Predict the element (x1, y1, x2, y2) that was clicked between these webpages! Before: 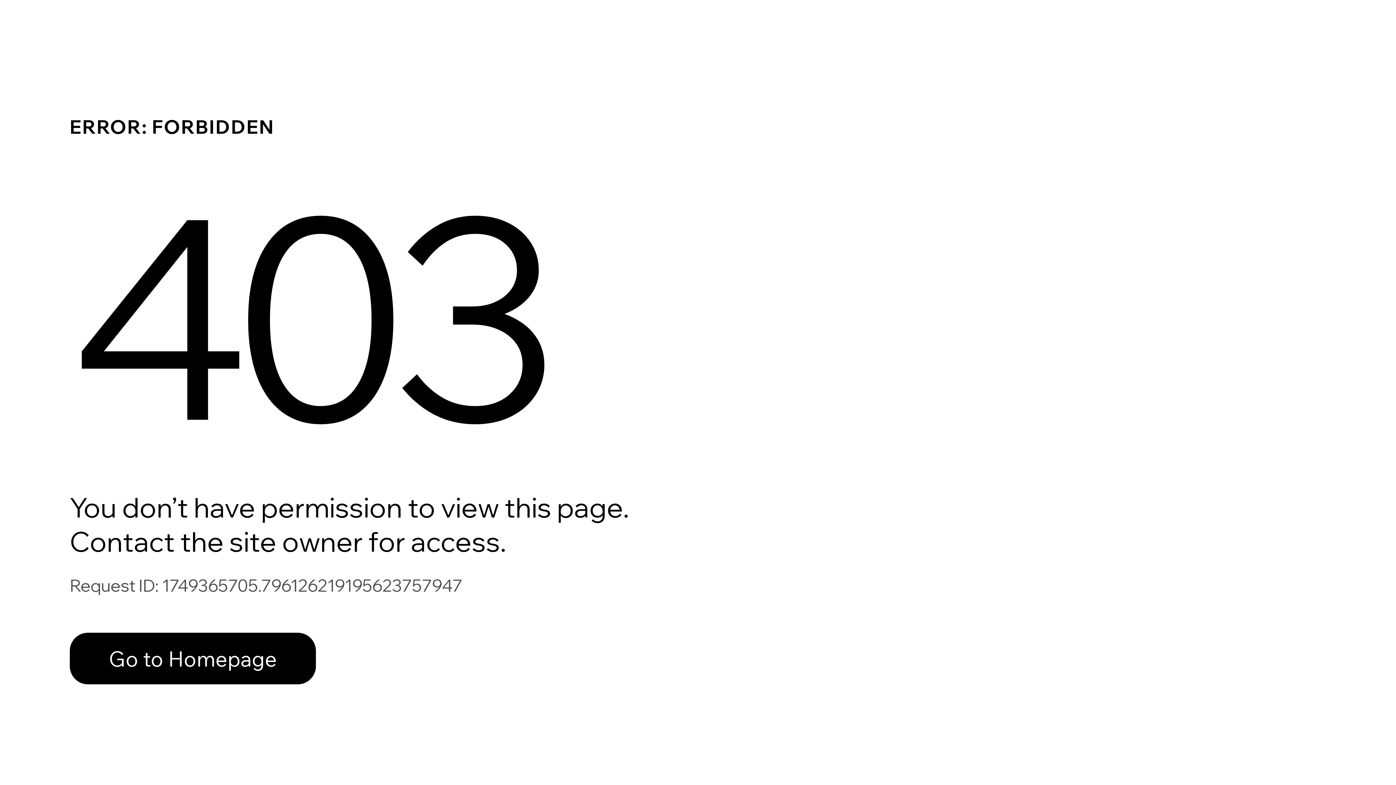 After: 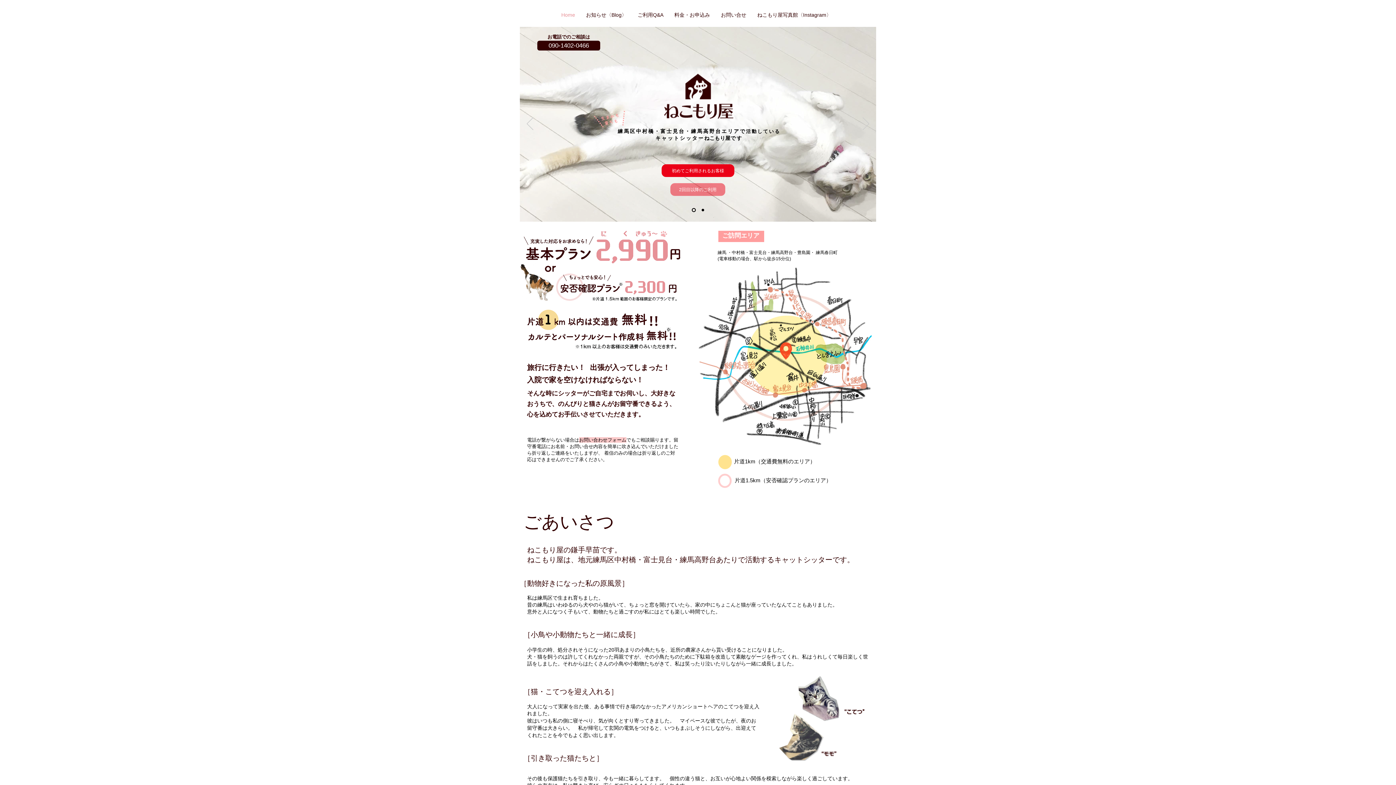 Action: bbox: (69, 633, 316, 684) label: Go to Homepage